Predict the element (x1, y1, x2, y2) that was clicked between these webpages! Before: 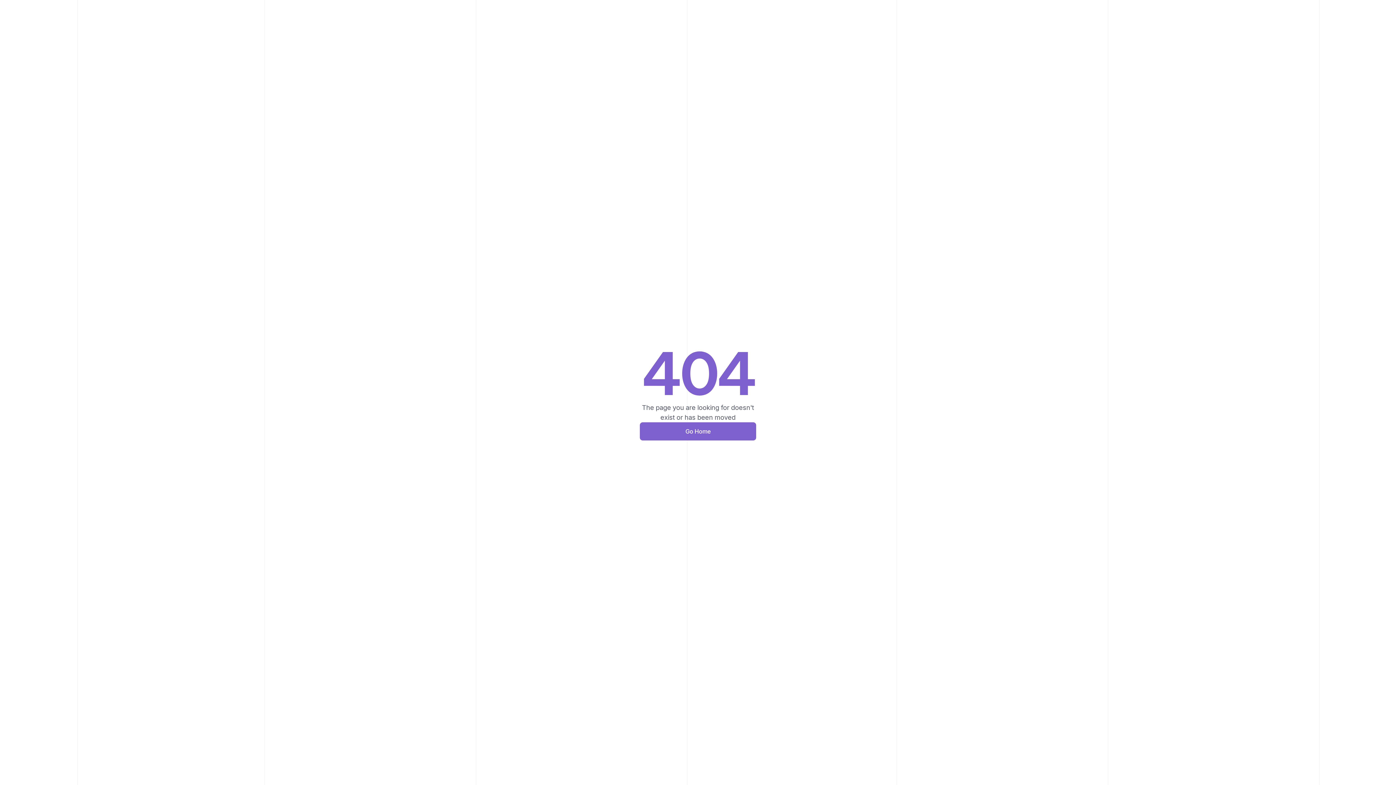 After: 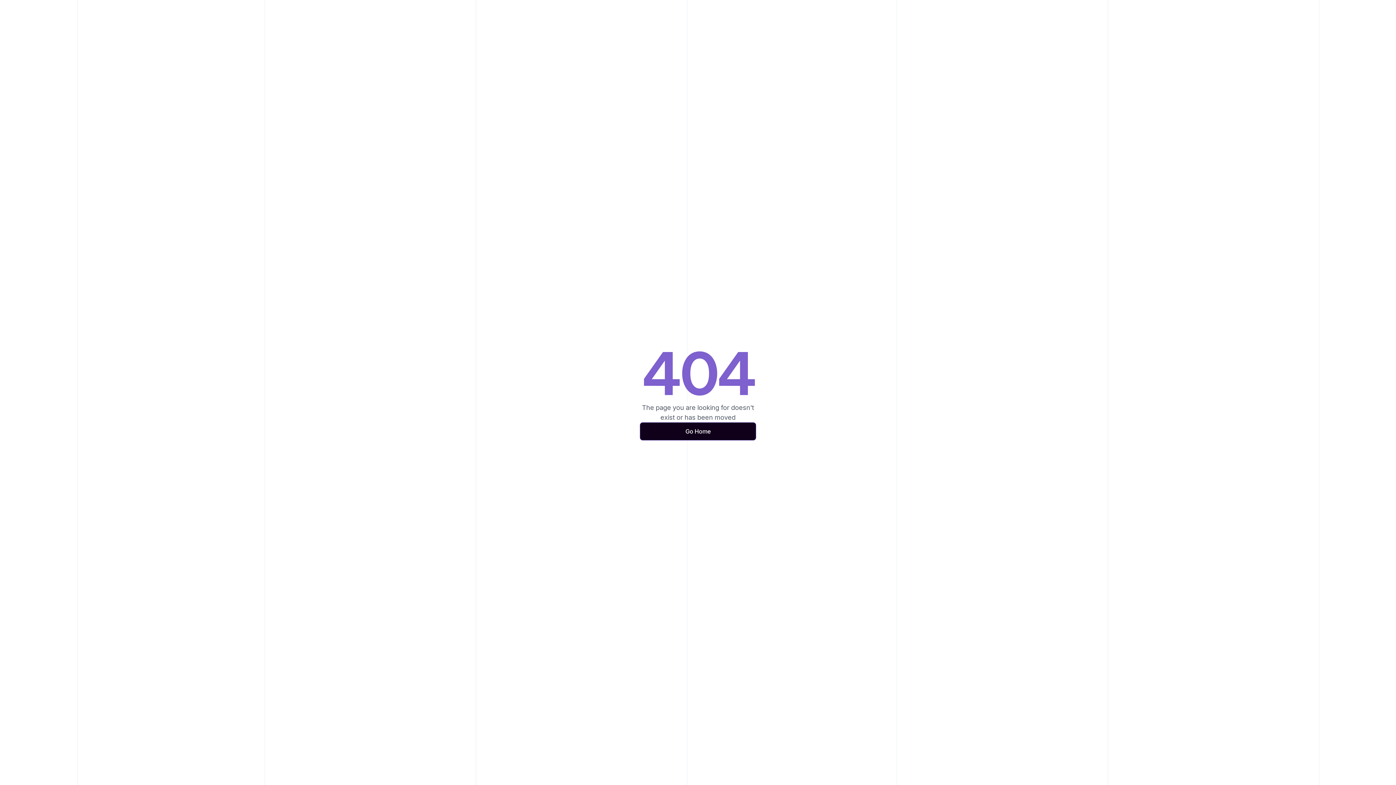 Action: bbox: (640, 422, 756, 440) label: Go Home